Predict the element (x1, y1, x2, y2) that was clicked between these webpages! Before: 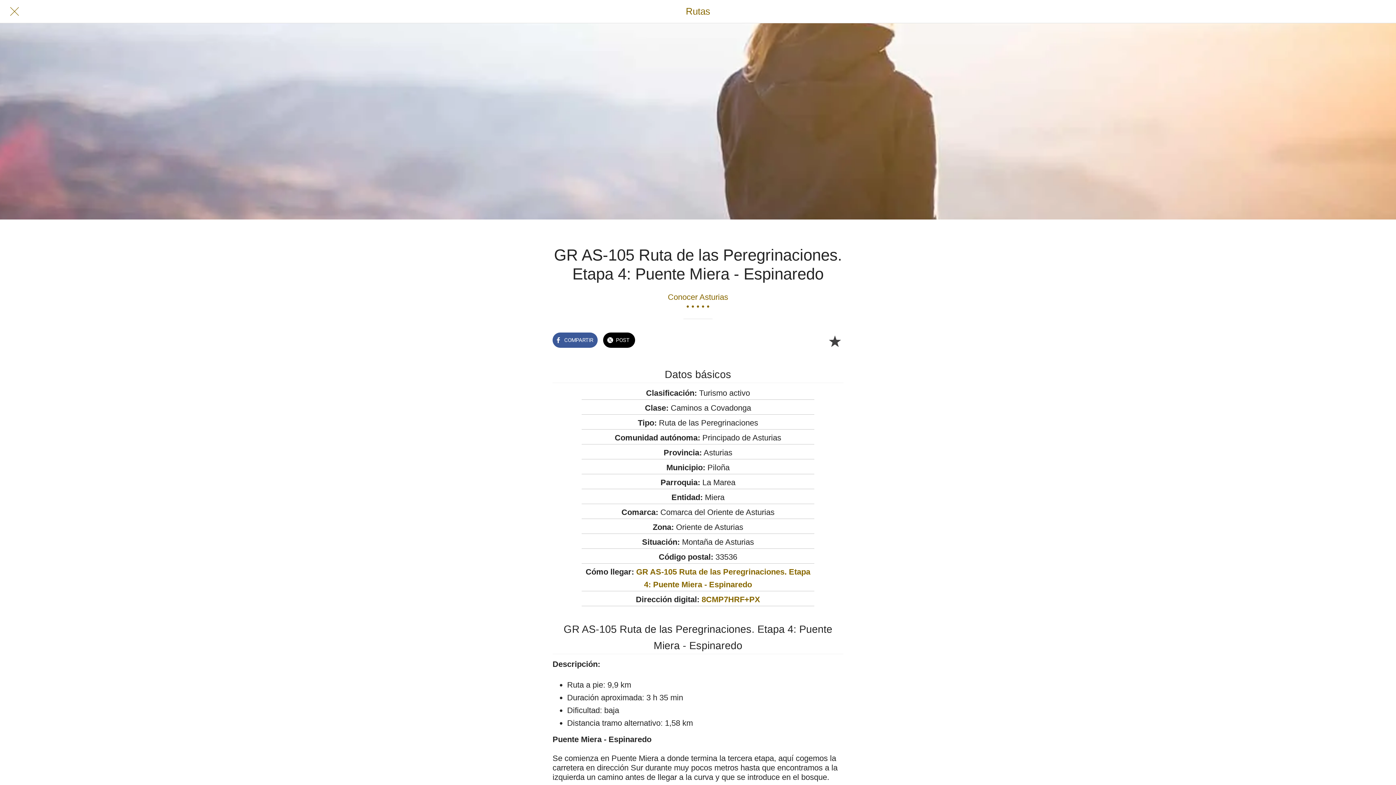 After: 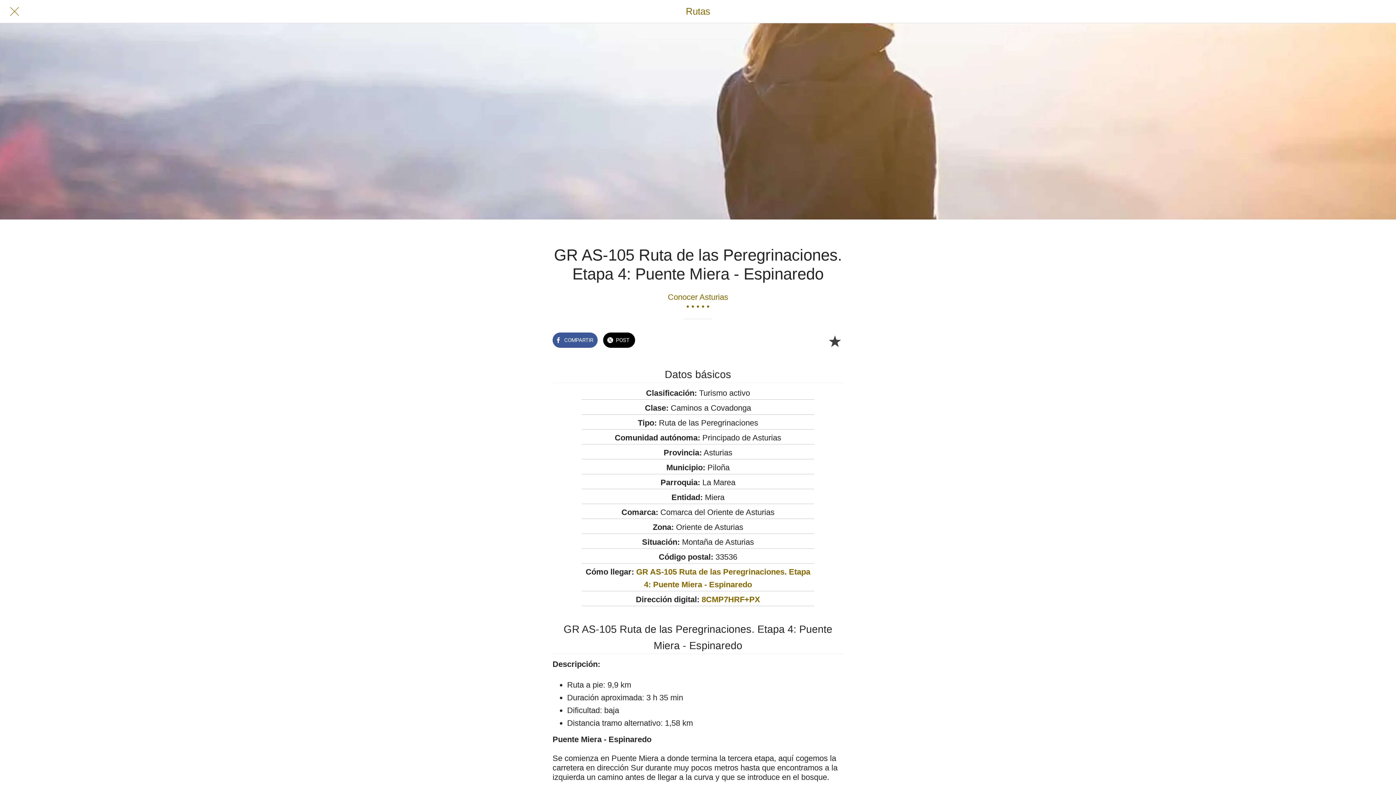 Action: bbox: (603, 331, 635, 346) label: POST